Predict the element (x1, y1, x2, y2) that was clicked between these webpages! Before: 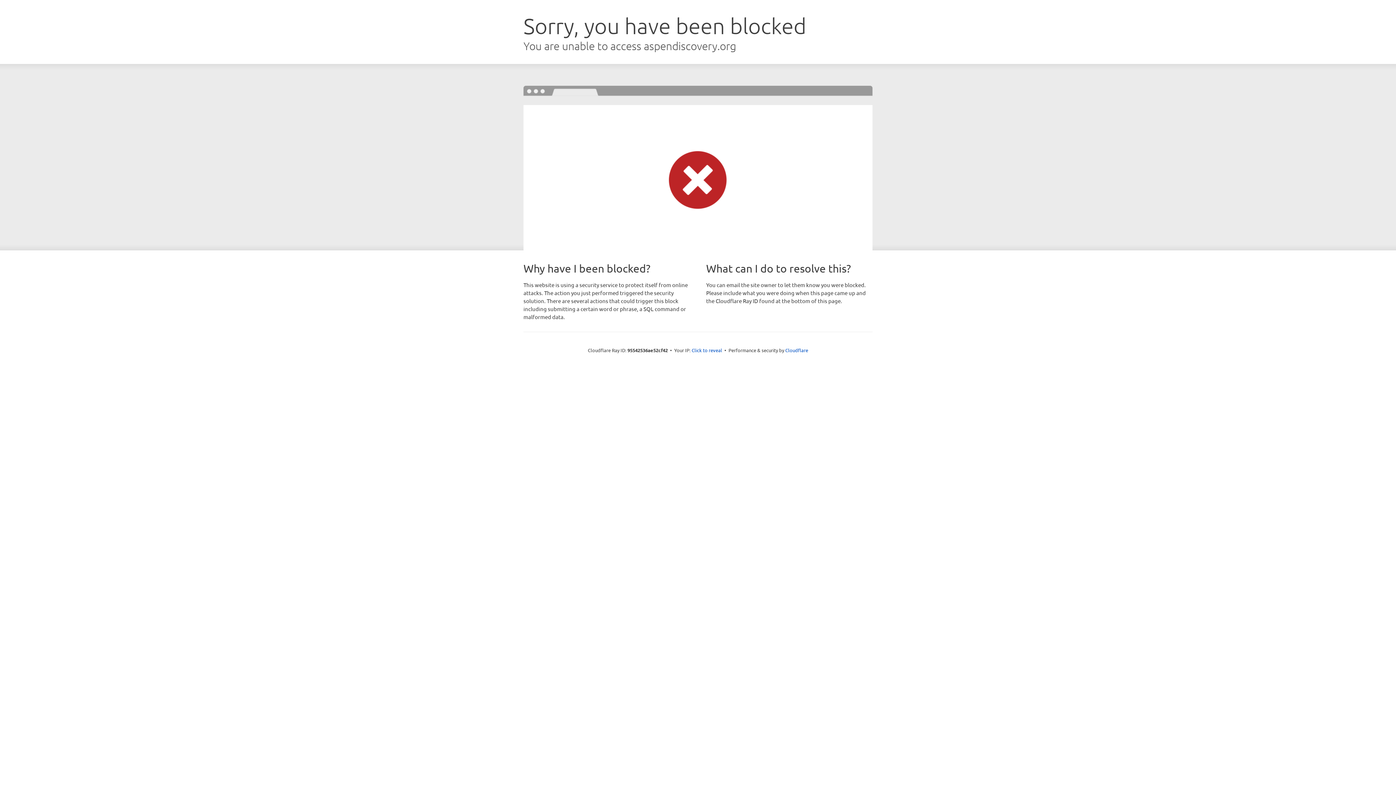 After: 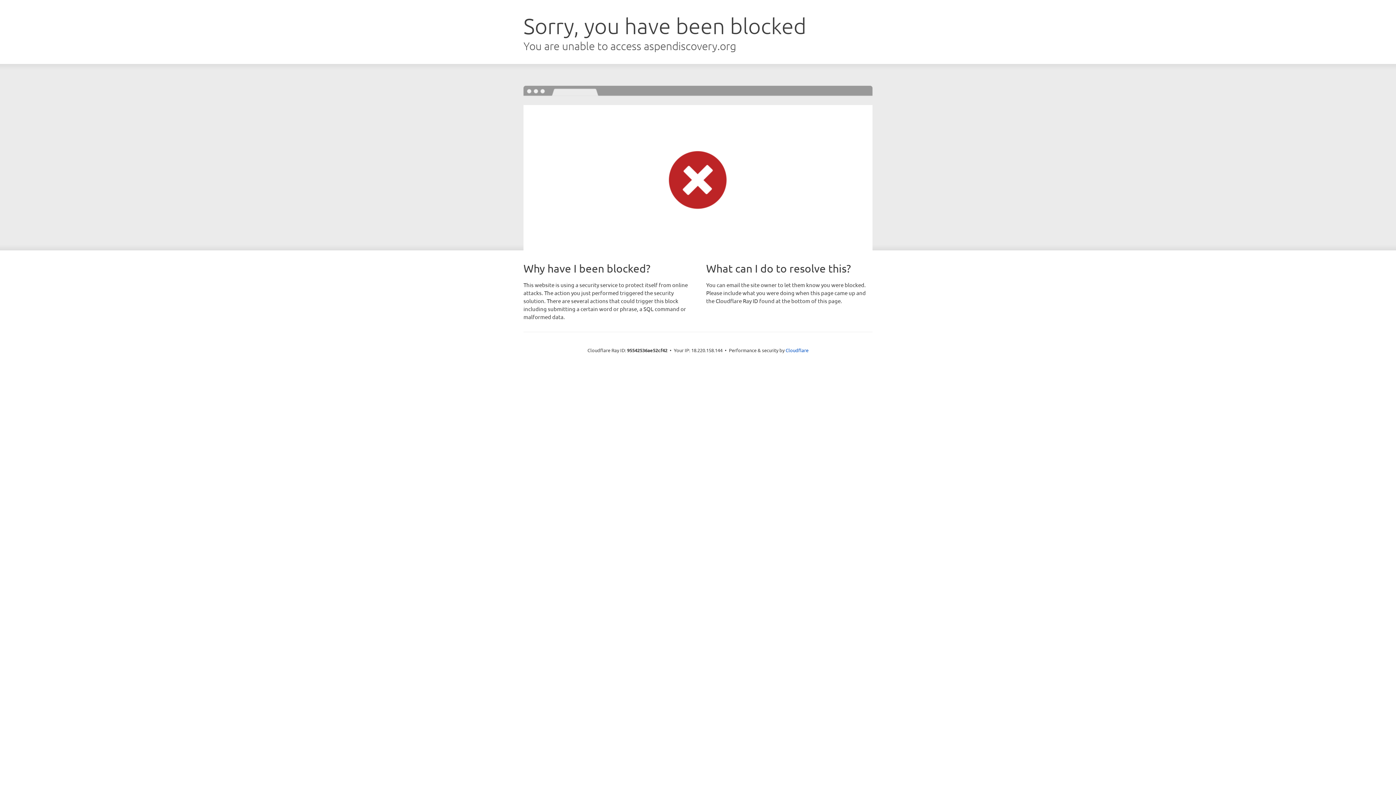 Action: label: Click to reveal bbox: (691, 346, 722, 353)